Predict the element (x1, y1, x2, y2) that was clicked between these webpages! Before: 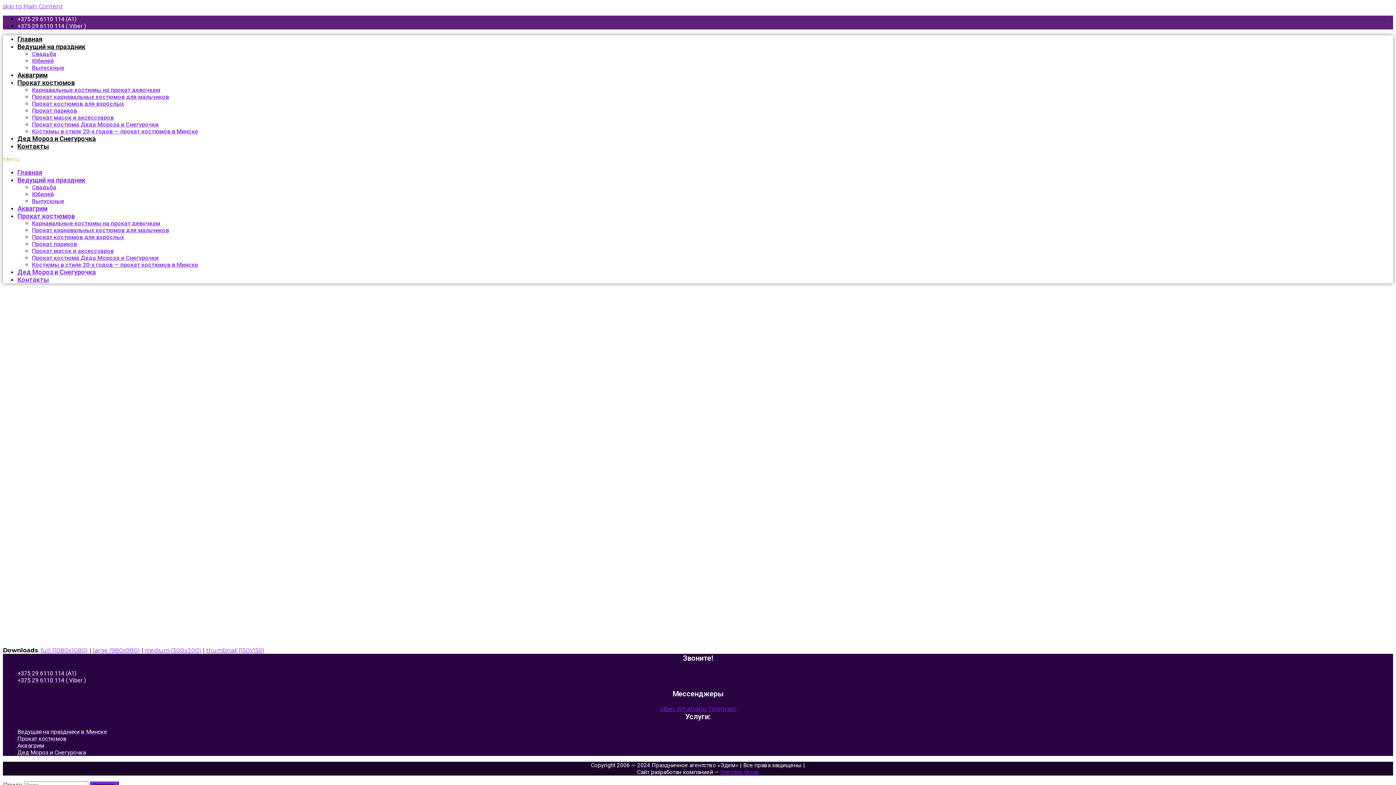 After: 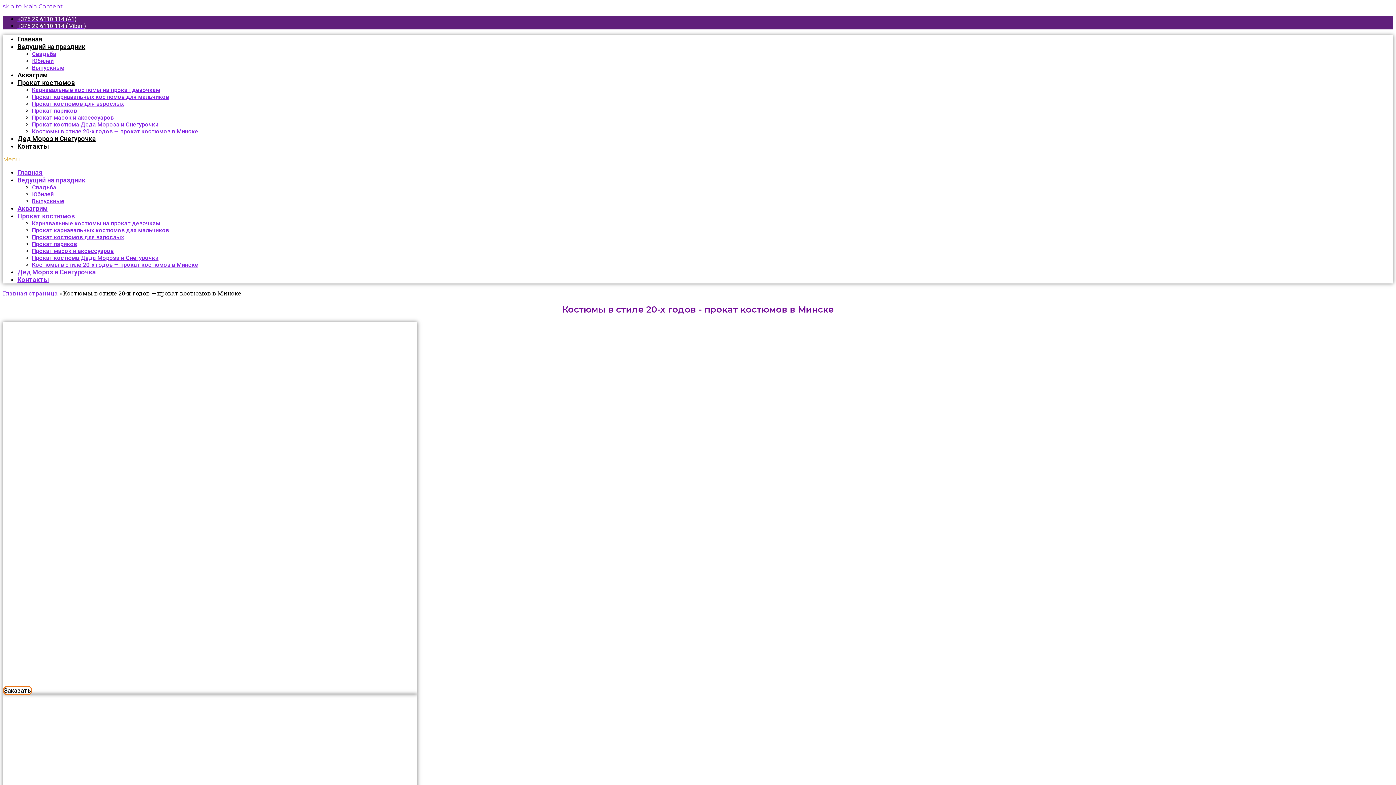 Action: bbox: (32, 261, 198, 268) label: Костюмы в стиле 20-х годов — прокат костюмов в Минске